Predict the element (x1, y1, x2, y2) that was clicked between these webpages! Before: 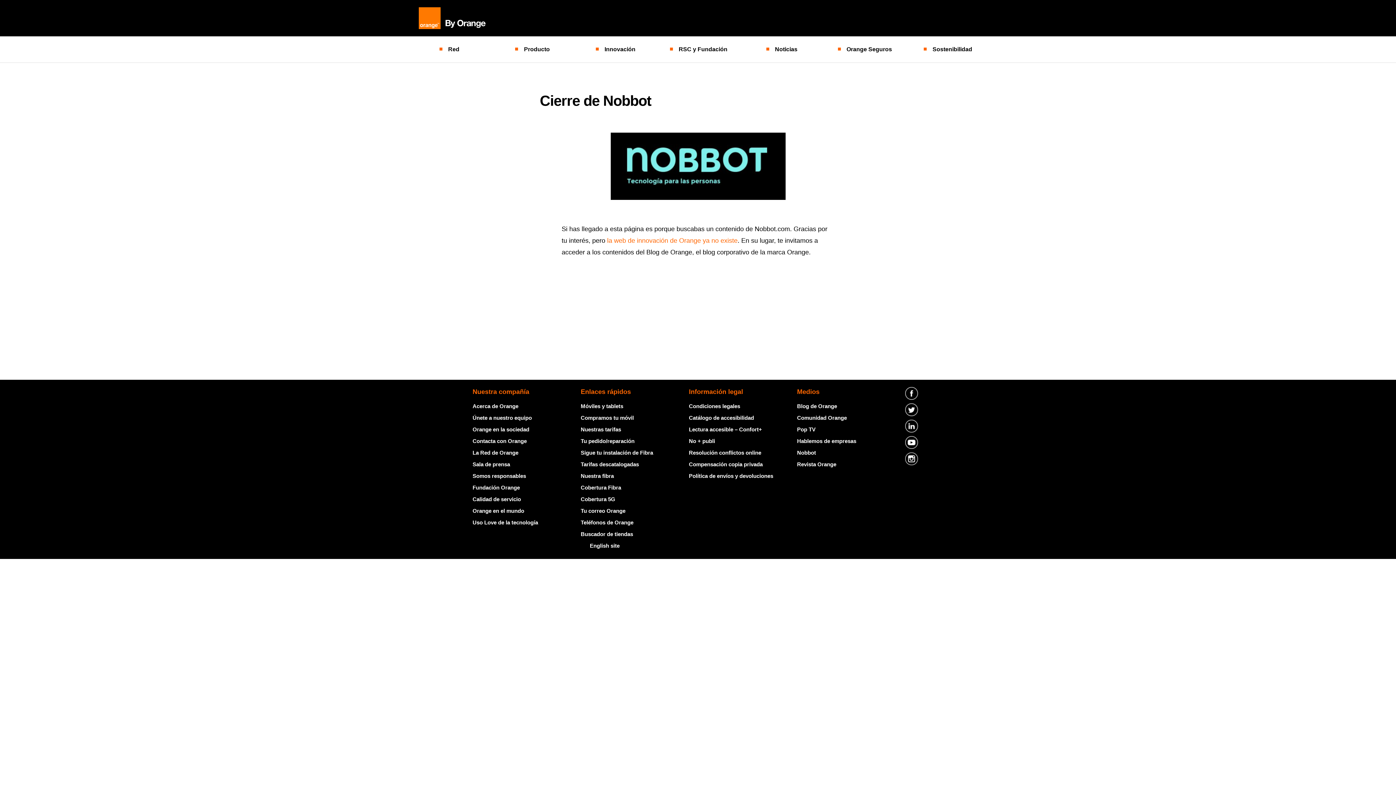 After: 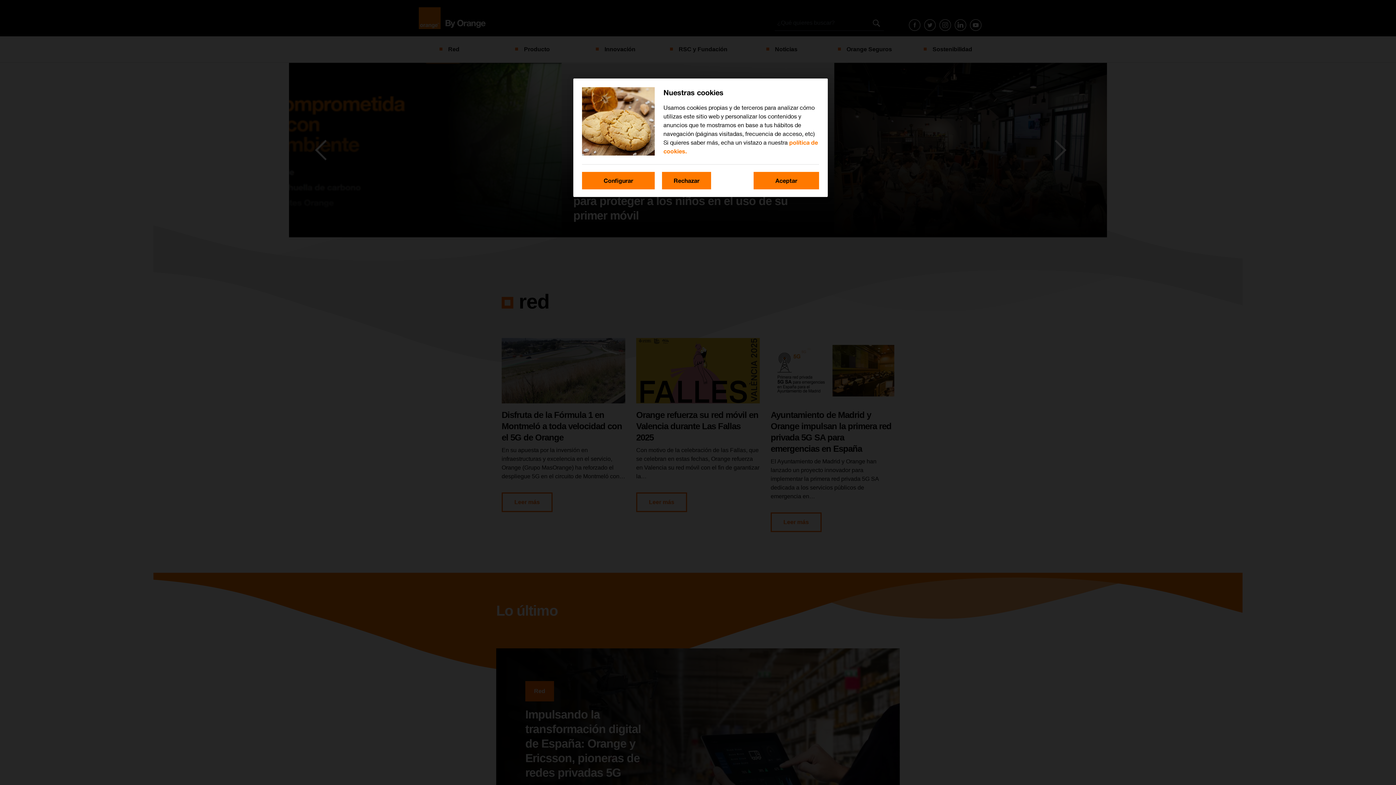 Action: bbox: (418, 7, 485, 29)